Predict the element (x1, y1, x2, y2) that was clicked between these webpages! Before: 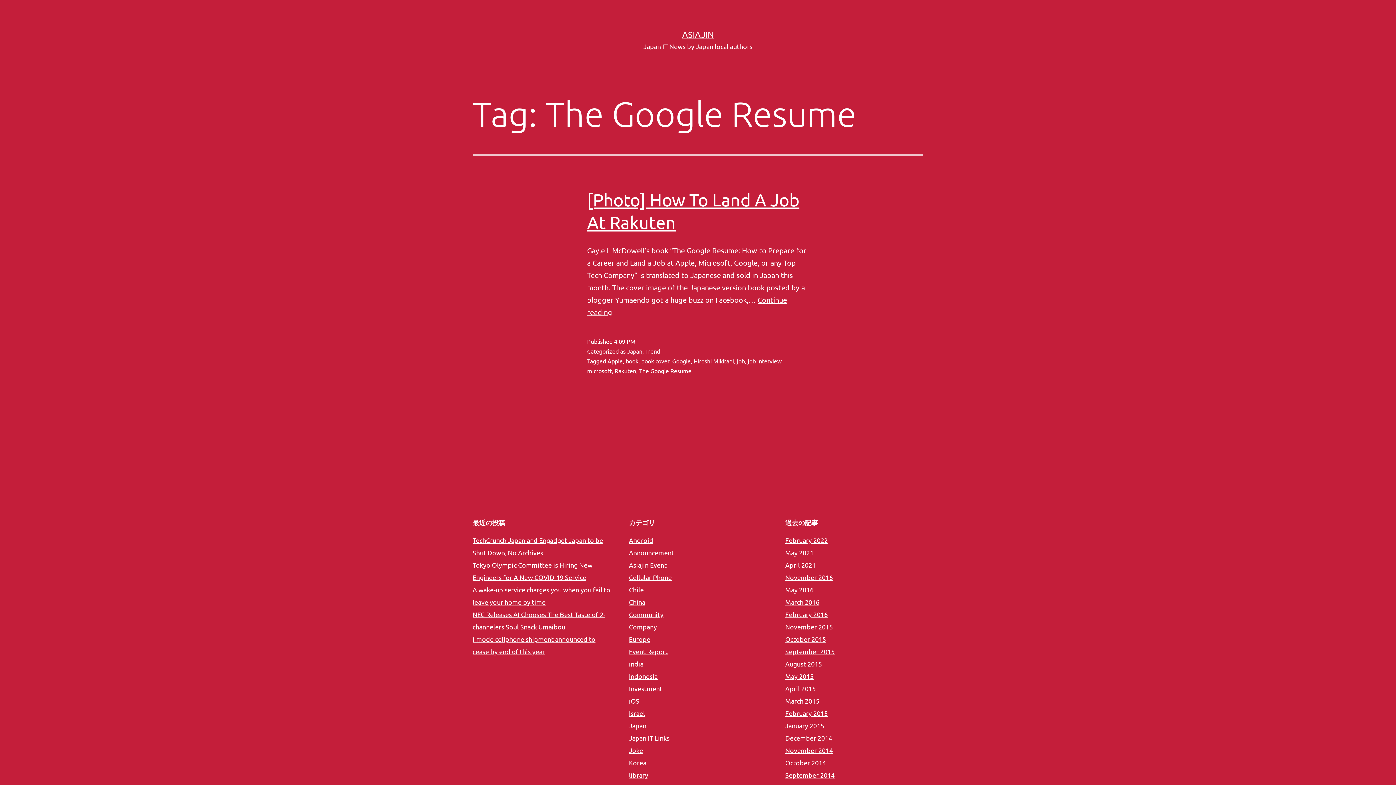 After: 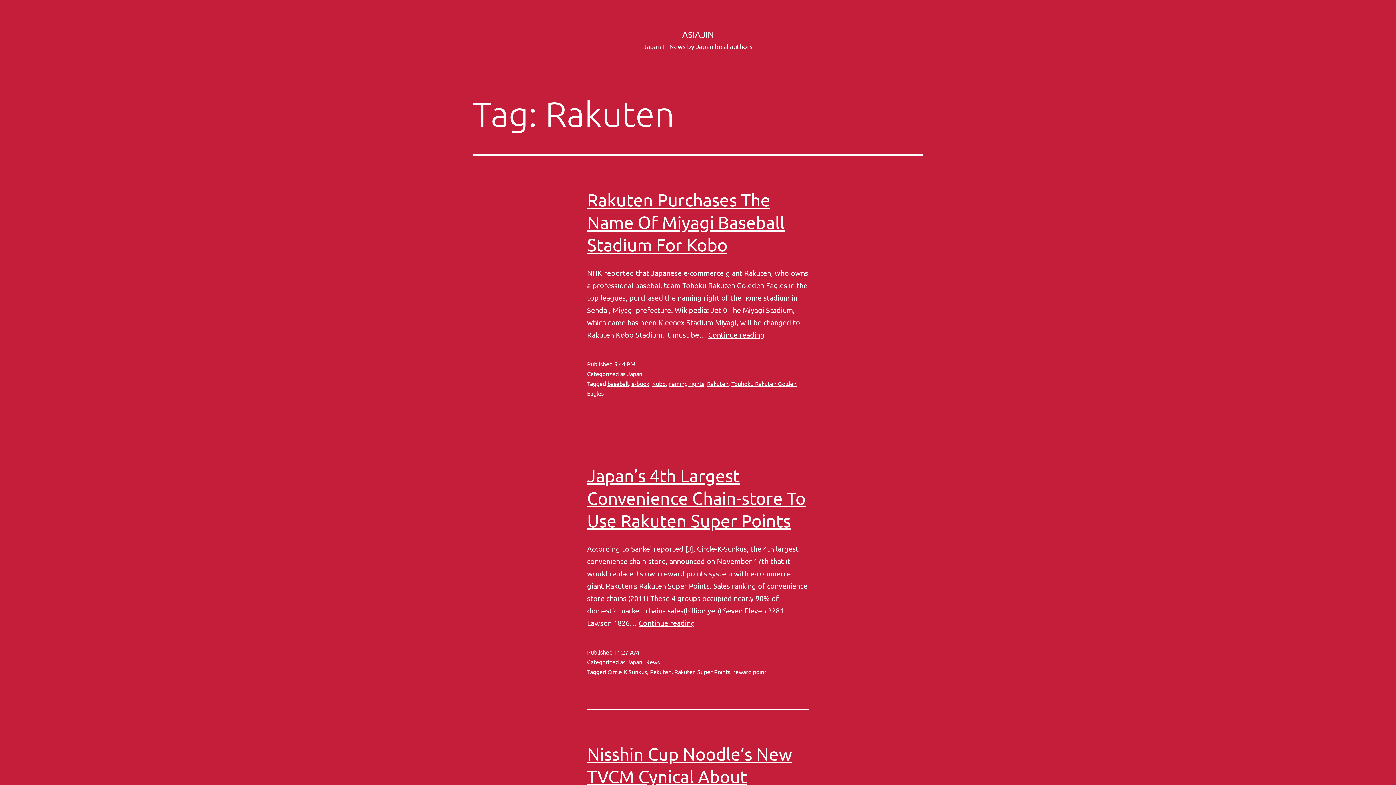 Action: label: Rakuten bbox: (614, 367, 636, 374)